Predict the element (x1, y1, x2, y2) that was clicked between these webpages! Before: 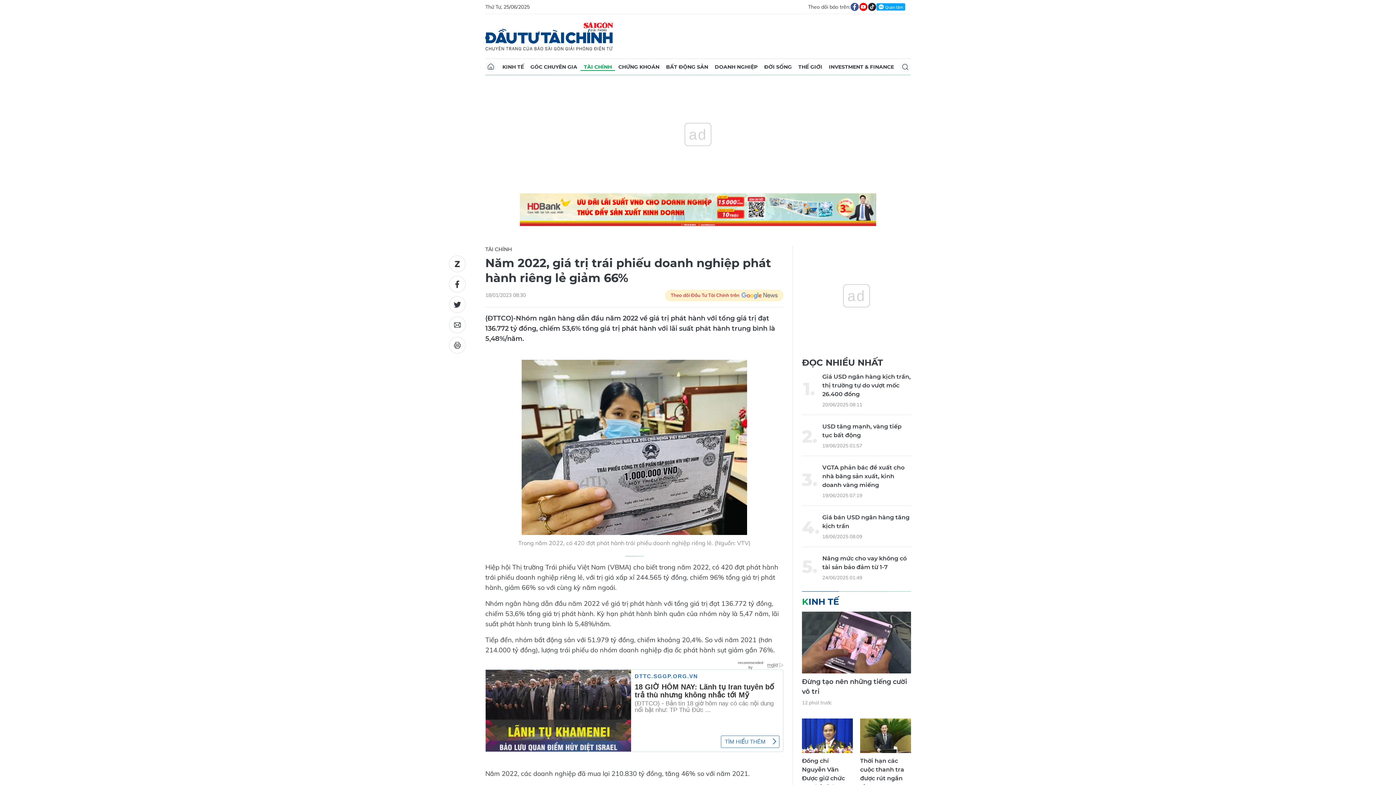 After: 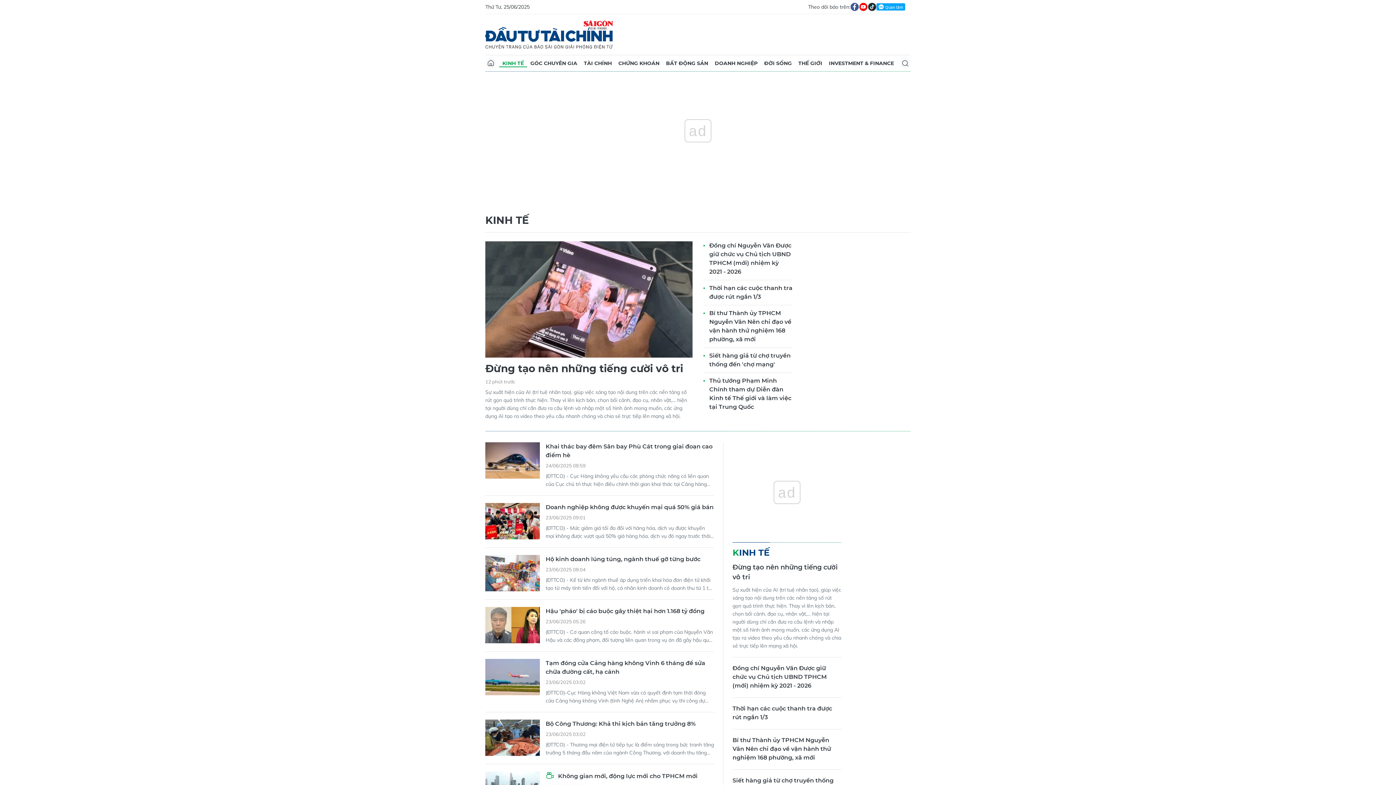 Action: label: KINH TẾ bbox: (499, 59, 527, 74)